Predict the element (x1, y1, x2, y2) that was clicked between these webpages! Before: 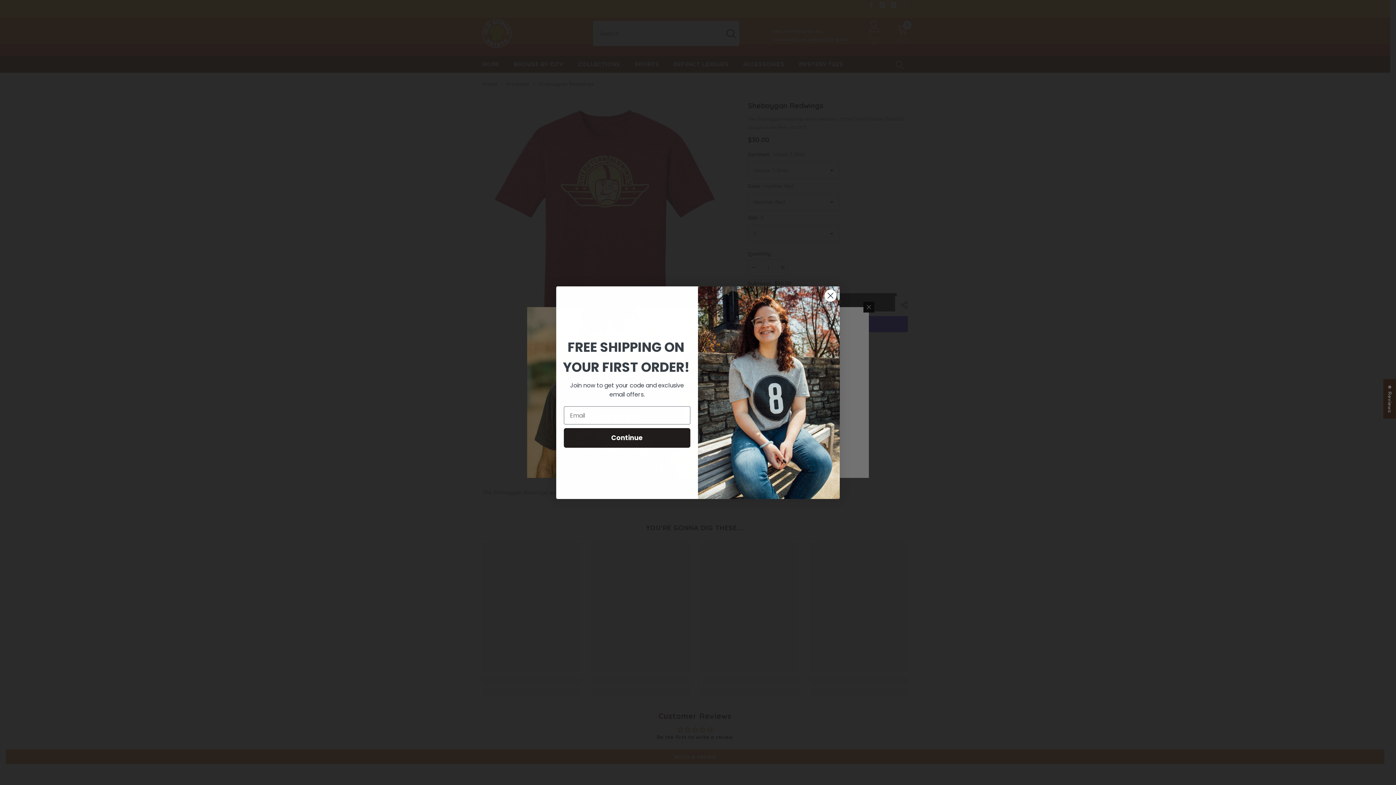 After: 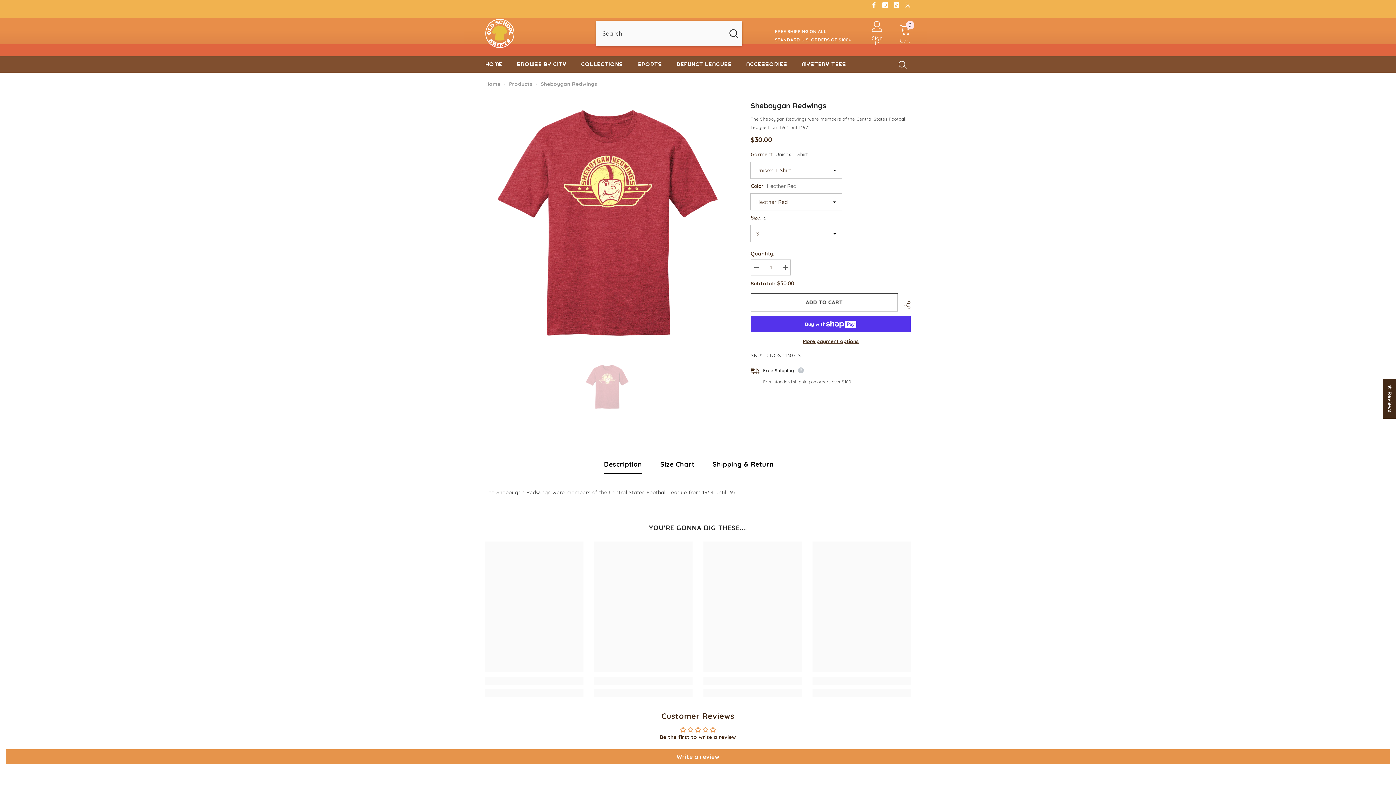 Action: label: Close dialog bbox: (824, 312, 837, 324)